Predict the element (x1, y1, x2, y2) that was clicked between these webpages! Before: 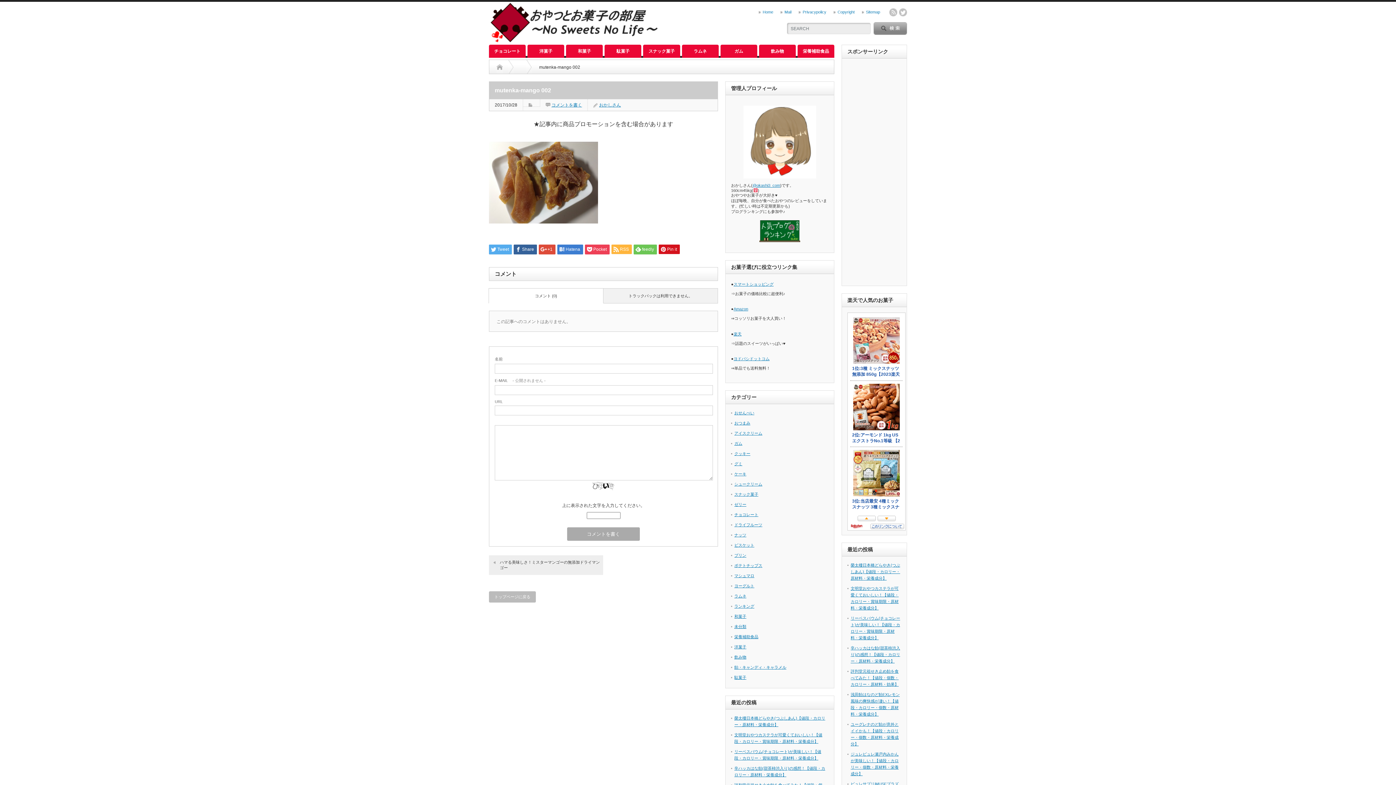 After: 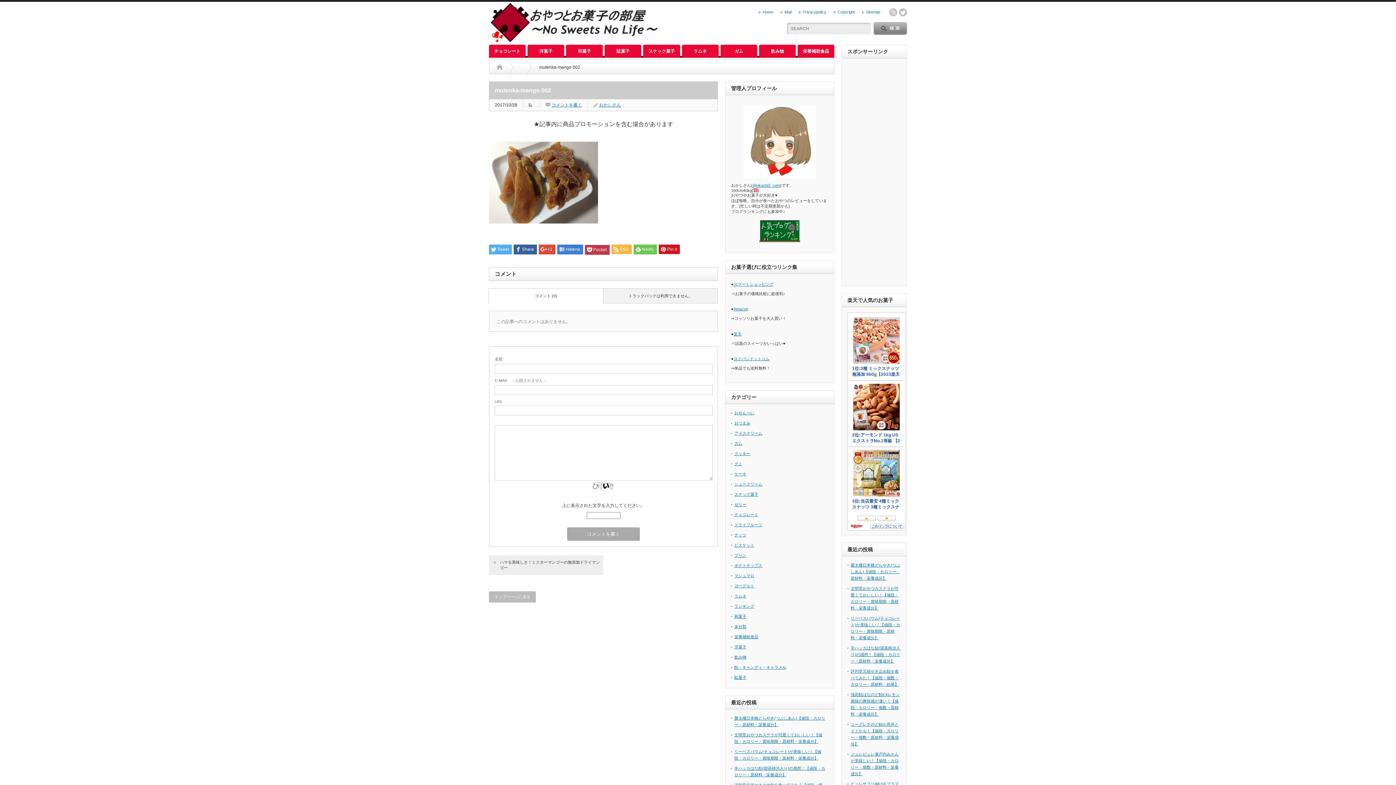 Action: bbox: (585, 244, 609, 254) label: Pocket